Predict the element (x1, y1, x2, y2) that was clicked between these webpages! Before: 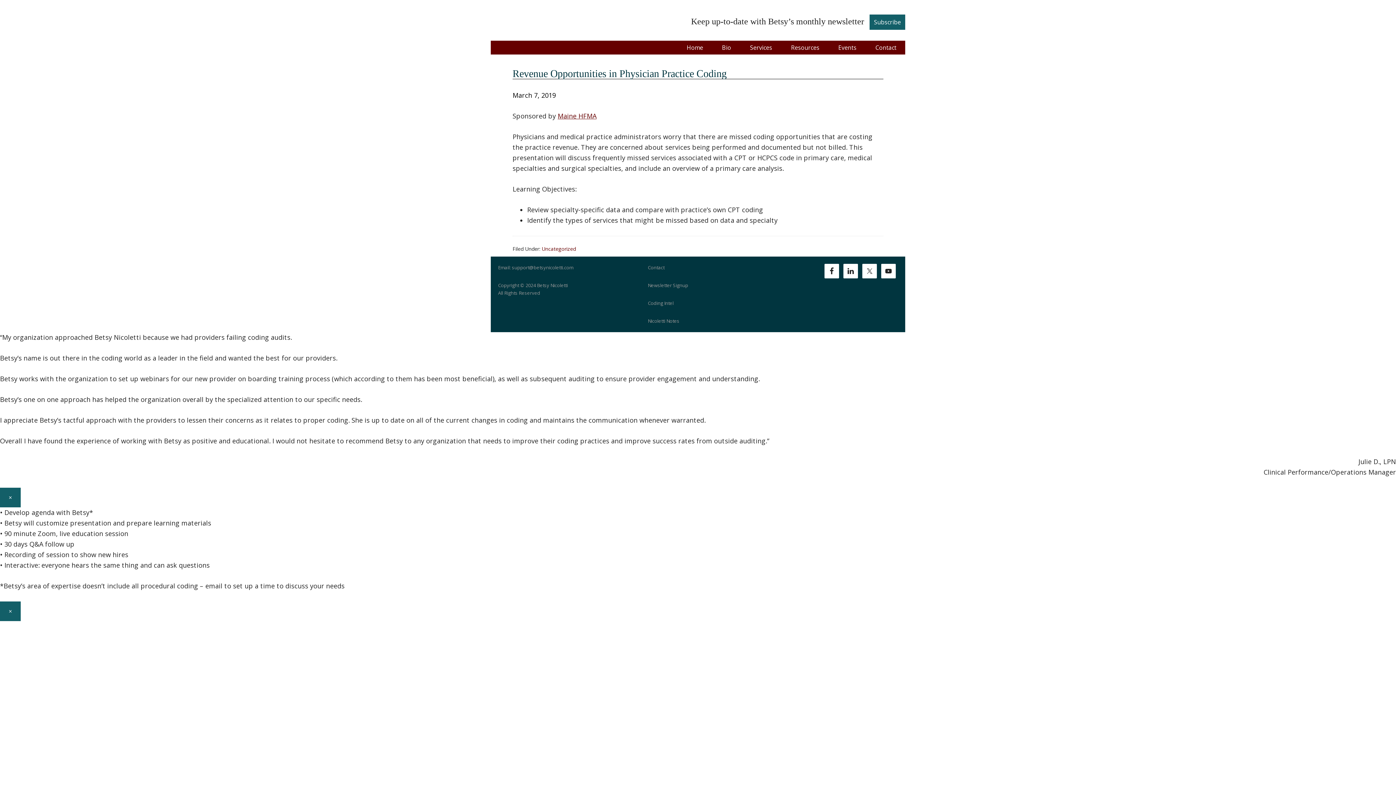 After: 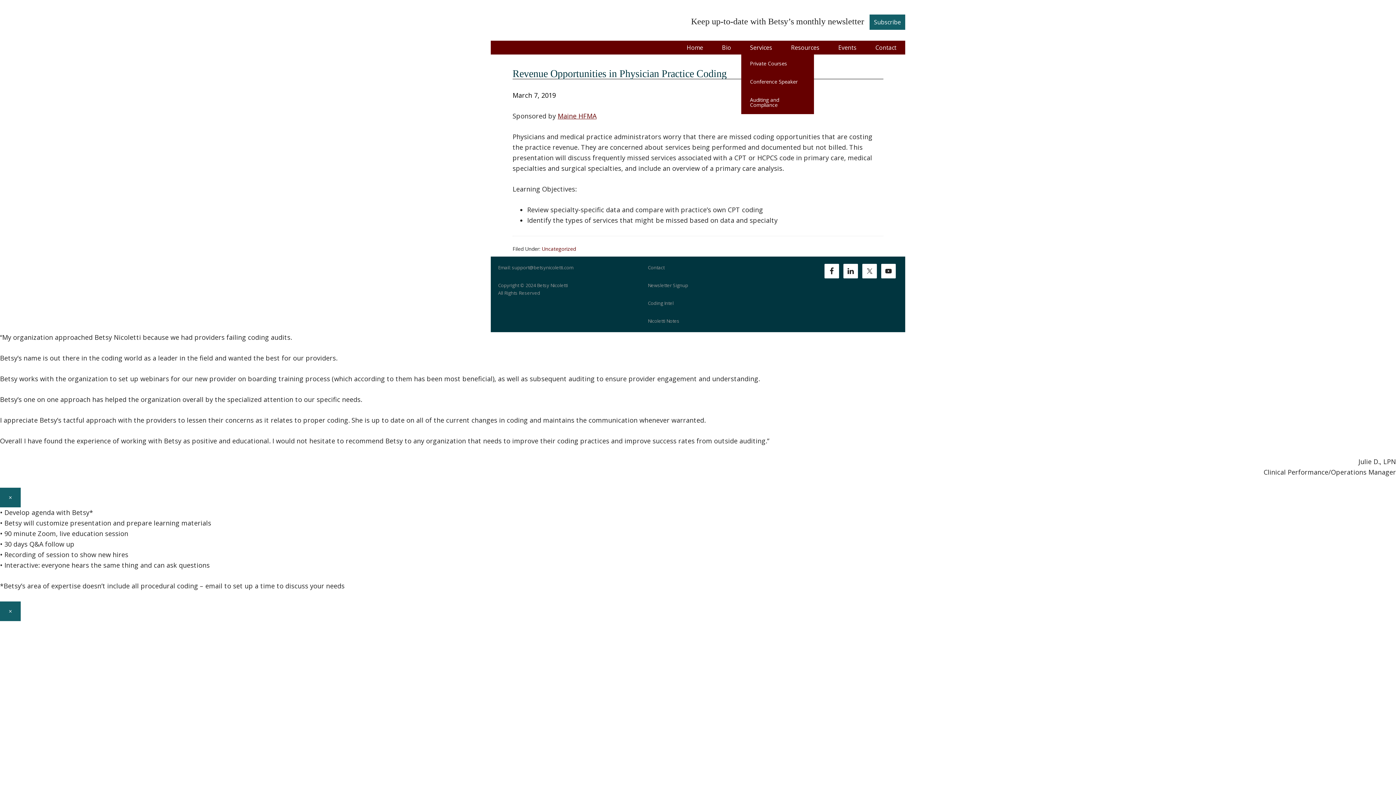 Action: bbox: (741, 40, 781, 54) label: Services